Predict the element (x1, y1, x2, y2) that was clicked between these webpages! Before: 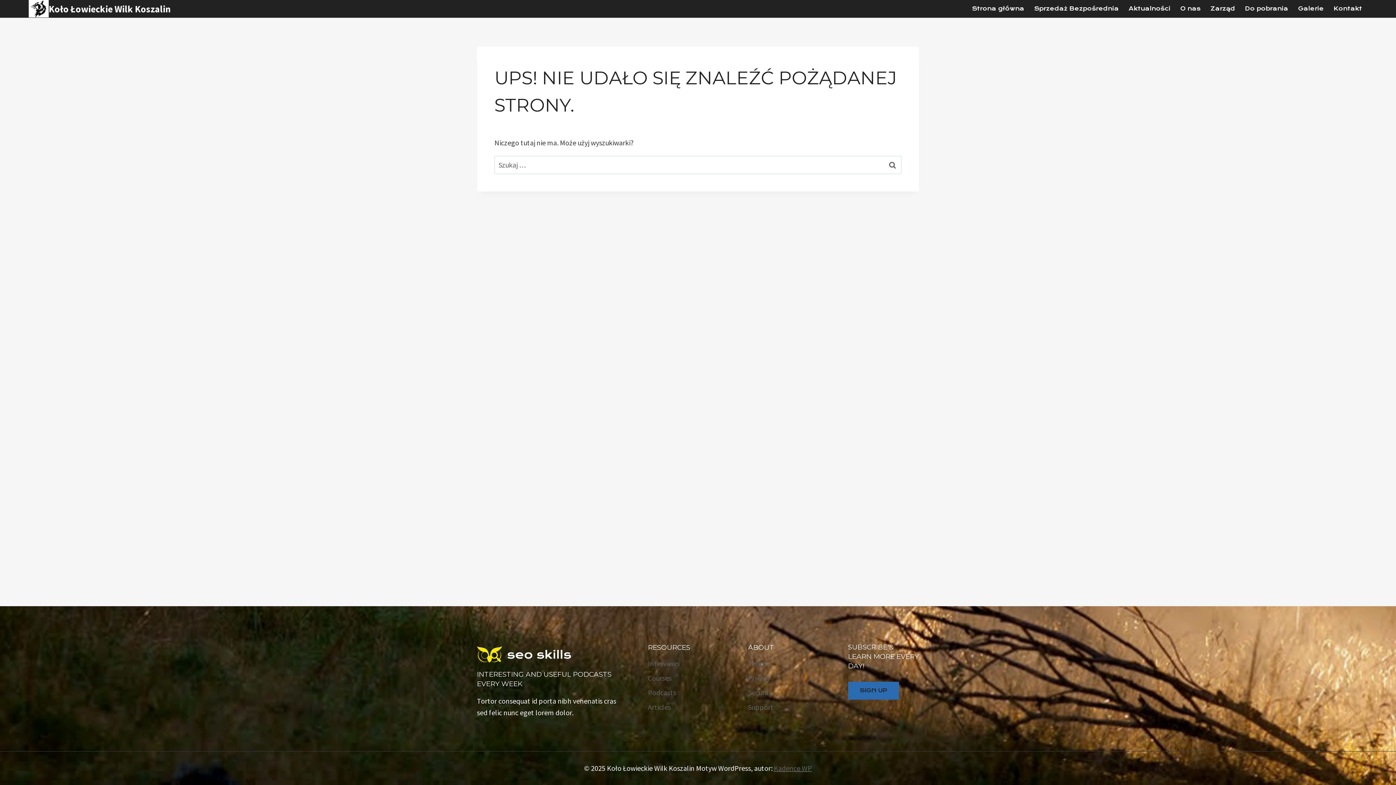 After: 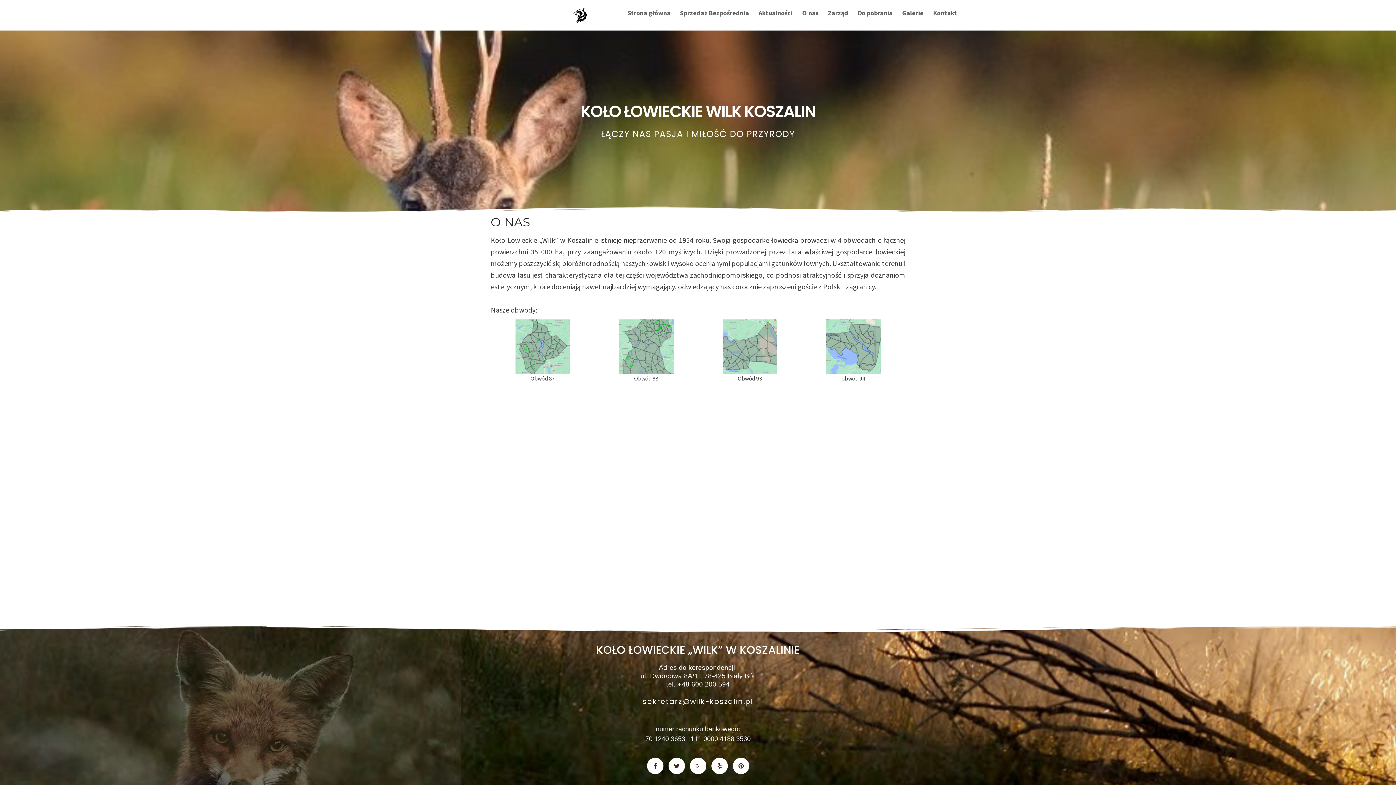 Action: bbox: (1175, 1, 1205, 16) label: O nas